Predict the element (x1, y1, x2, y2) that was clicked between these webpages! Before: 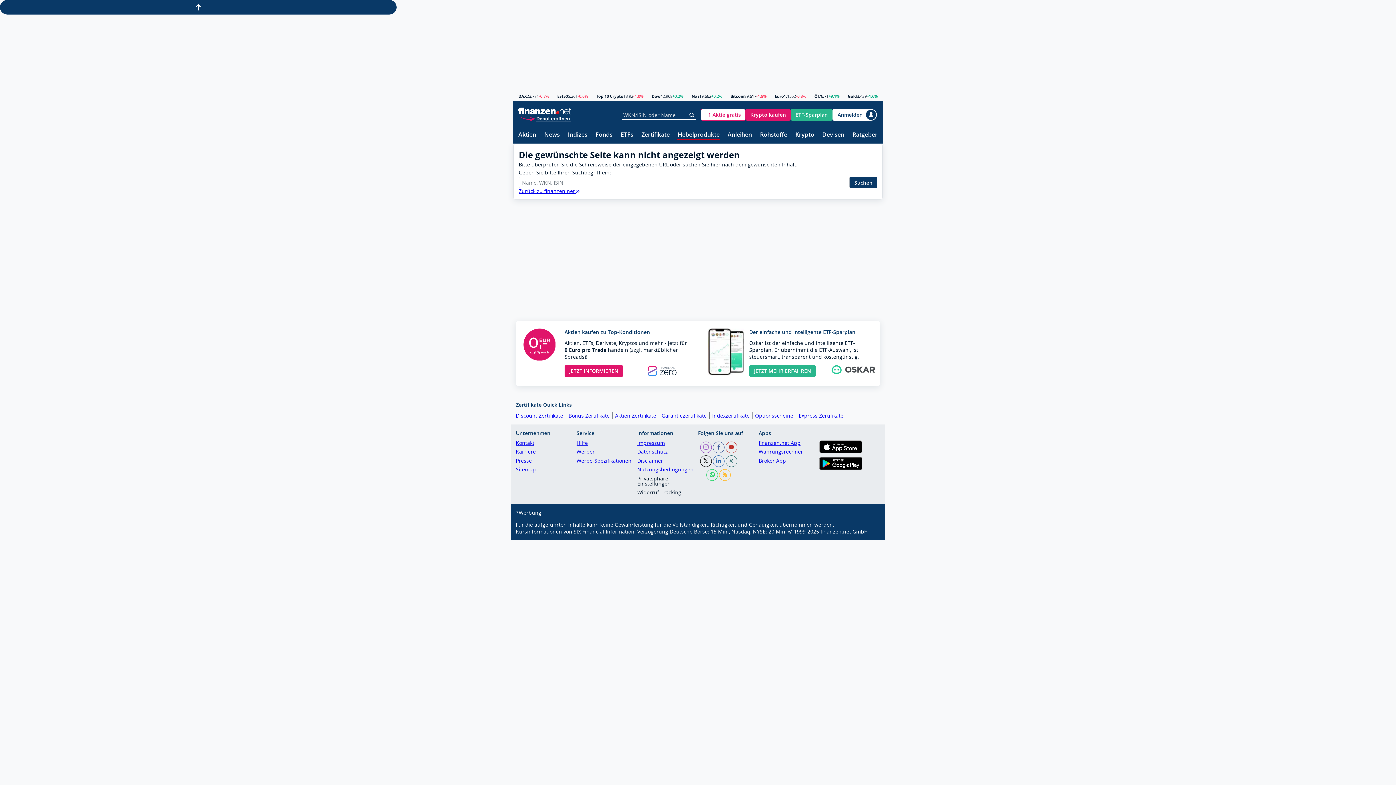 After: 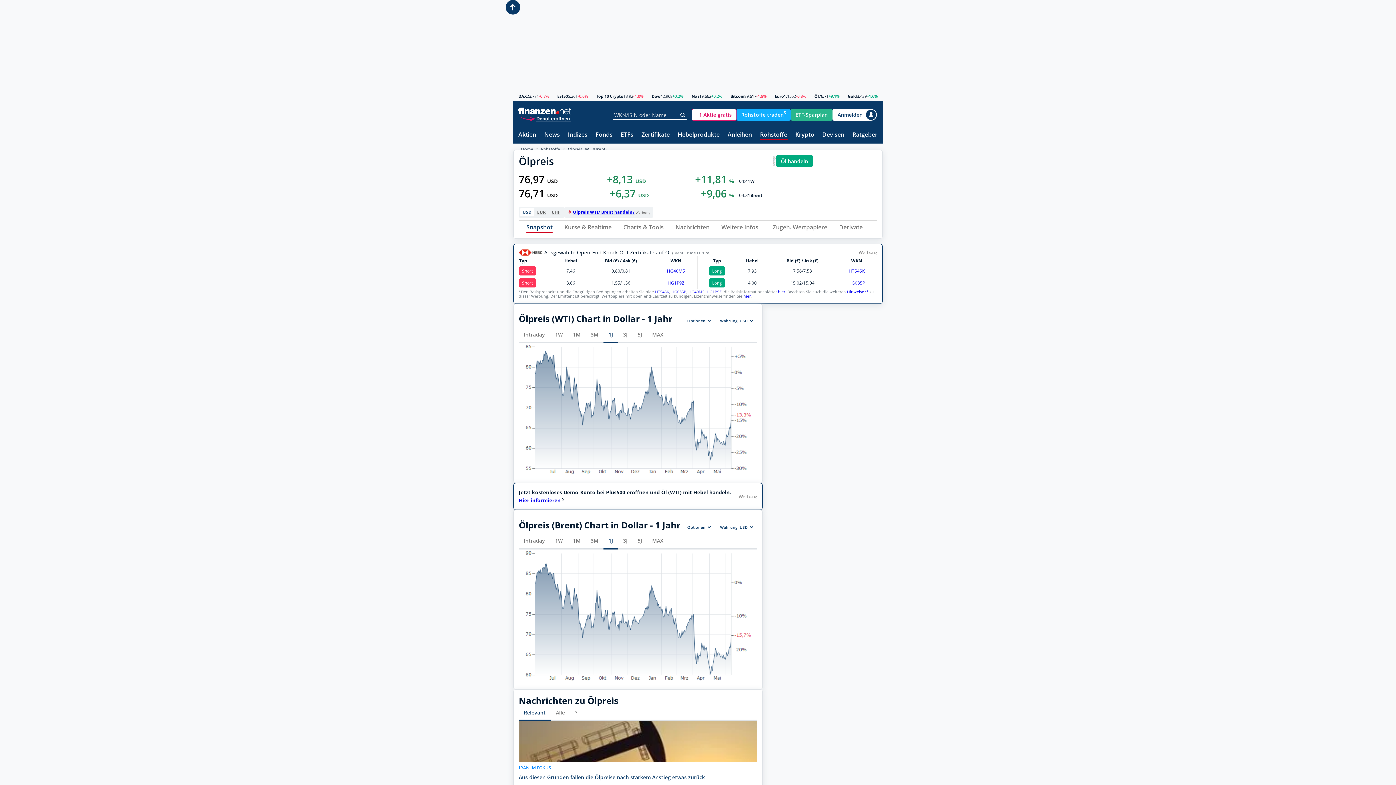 Action: label: Öl bbox: (814, 94, 818, 98)